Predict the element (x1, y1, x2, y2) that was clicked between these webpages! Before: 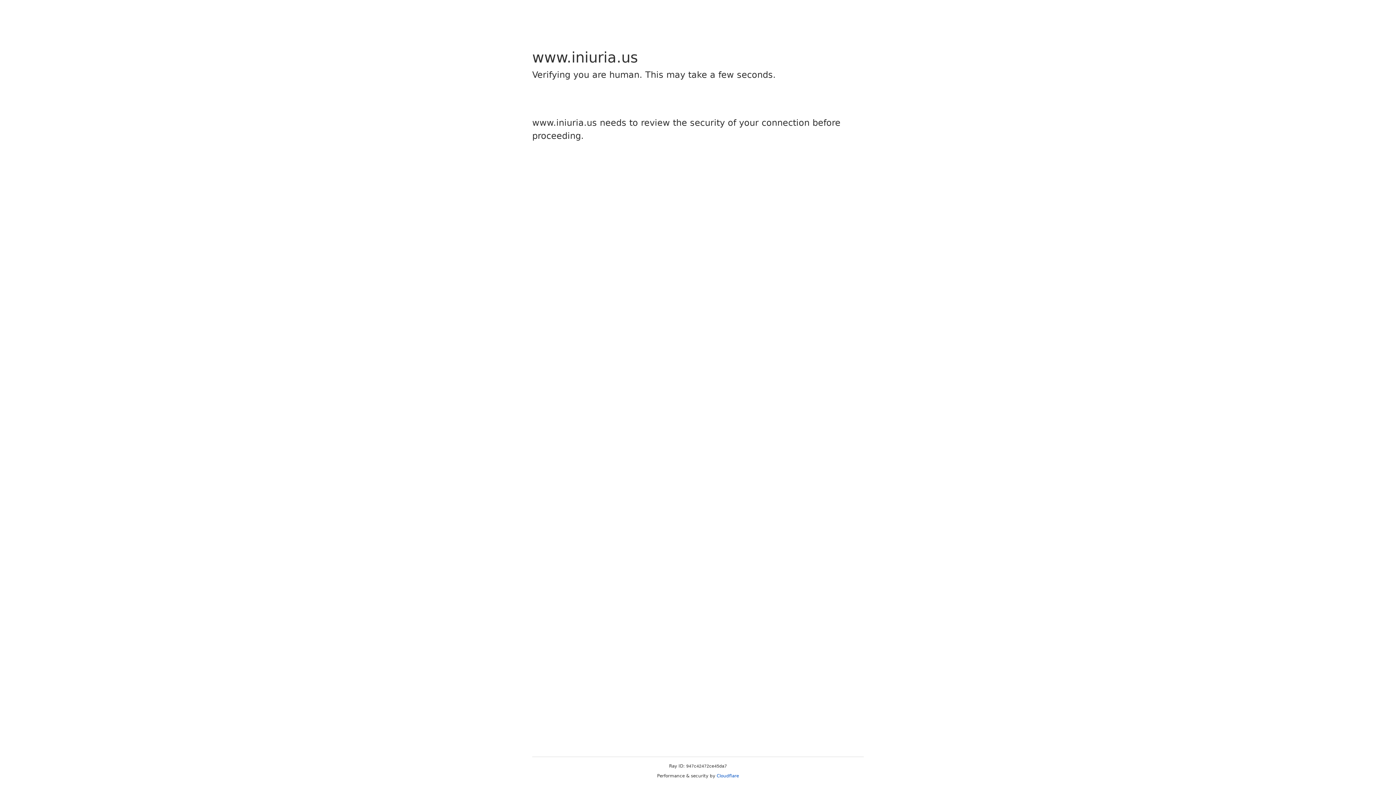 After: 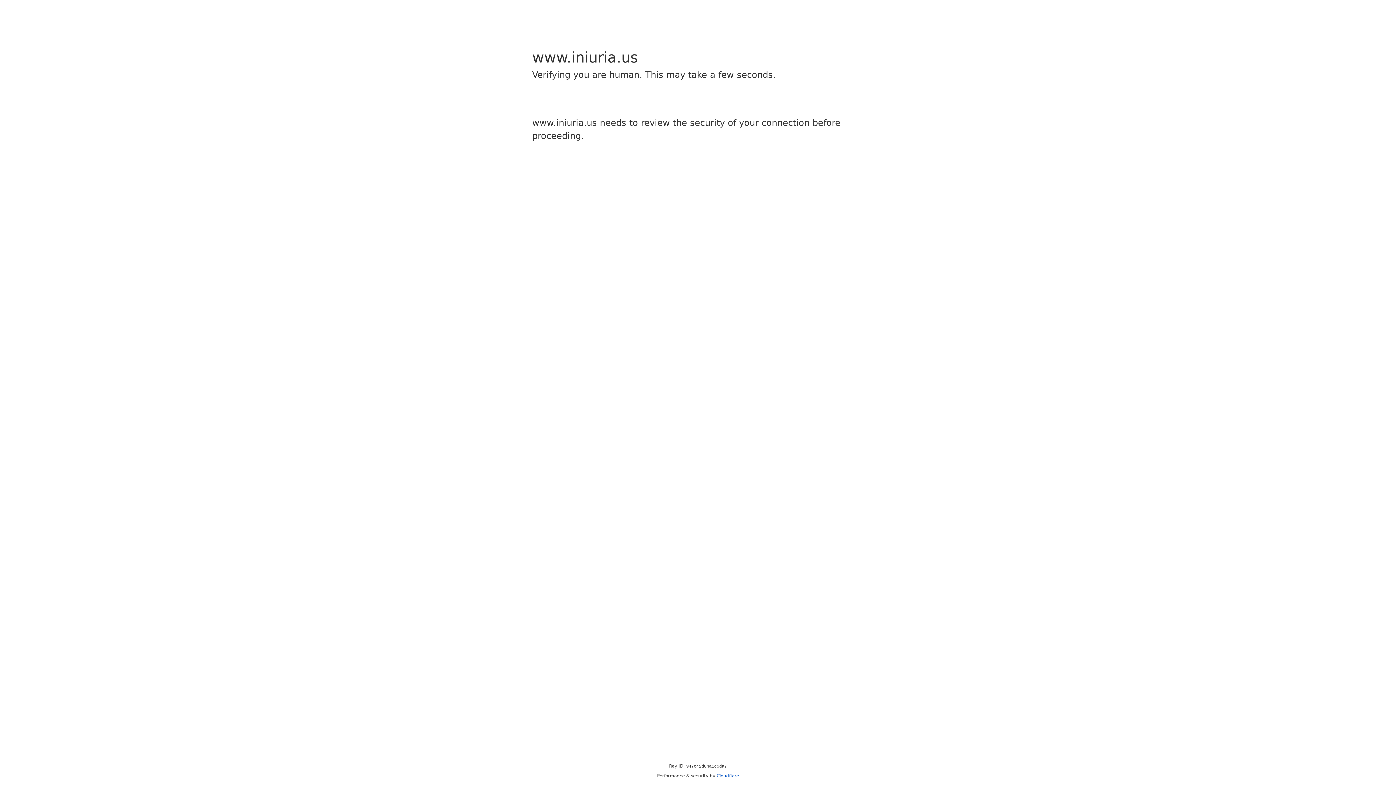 Action: bbox: (716, 773, 739, 778) label: Cloudflare